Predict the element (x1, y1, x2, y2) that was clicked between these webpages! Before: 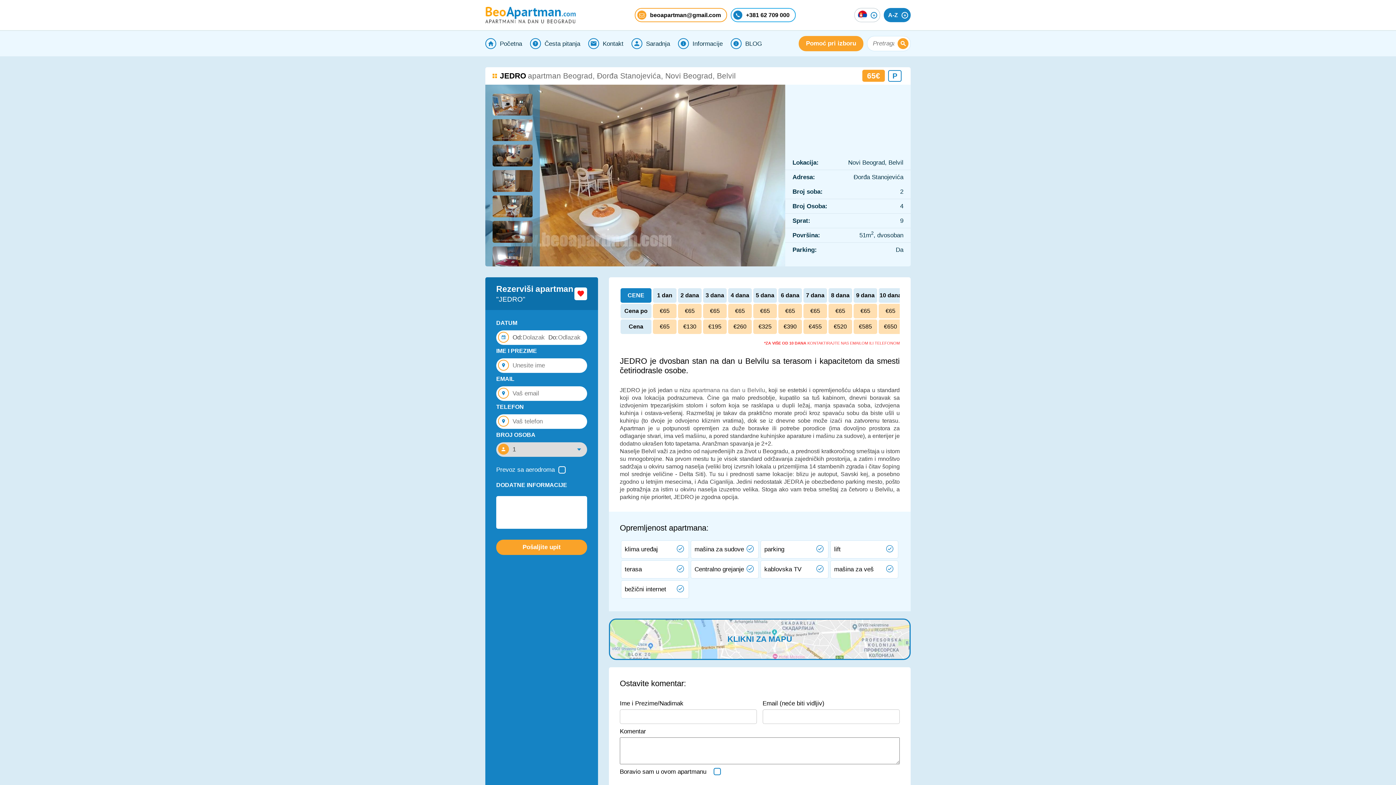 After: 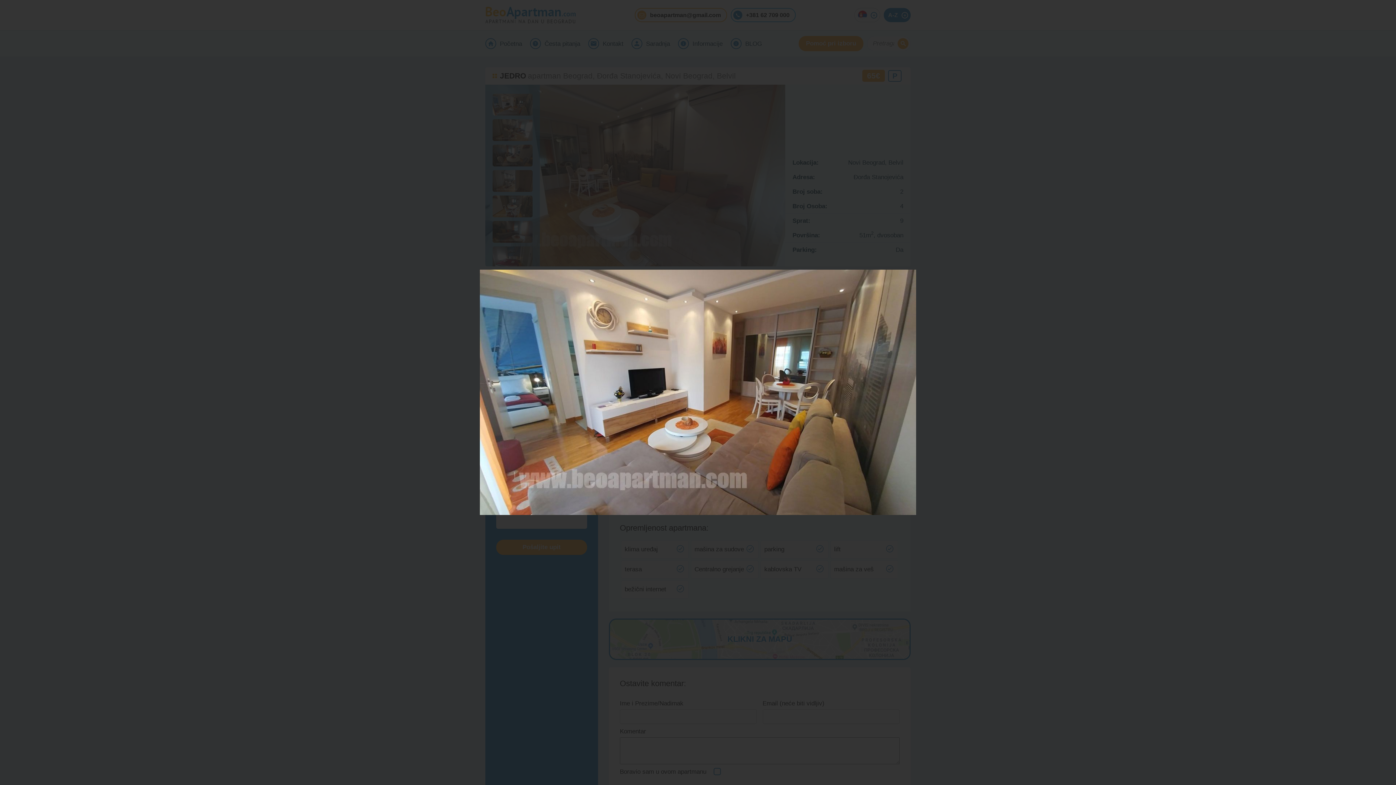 Action: bbox: (492, 93, 532, 115)